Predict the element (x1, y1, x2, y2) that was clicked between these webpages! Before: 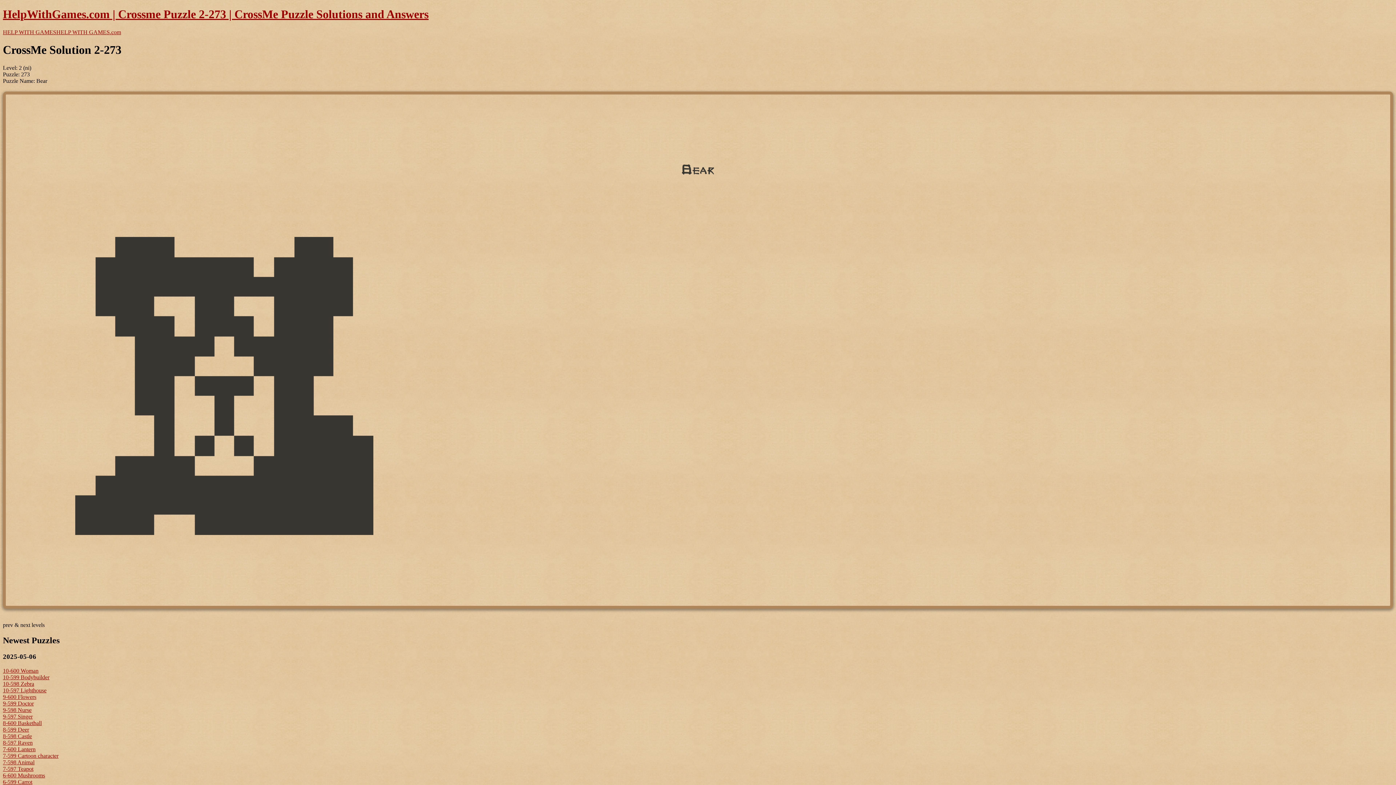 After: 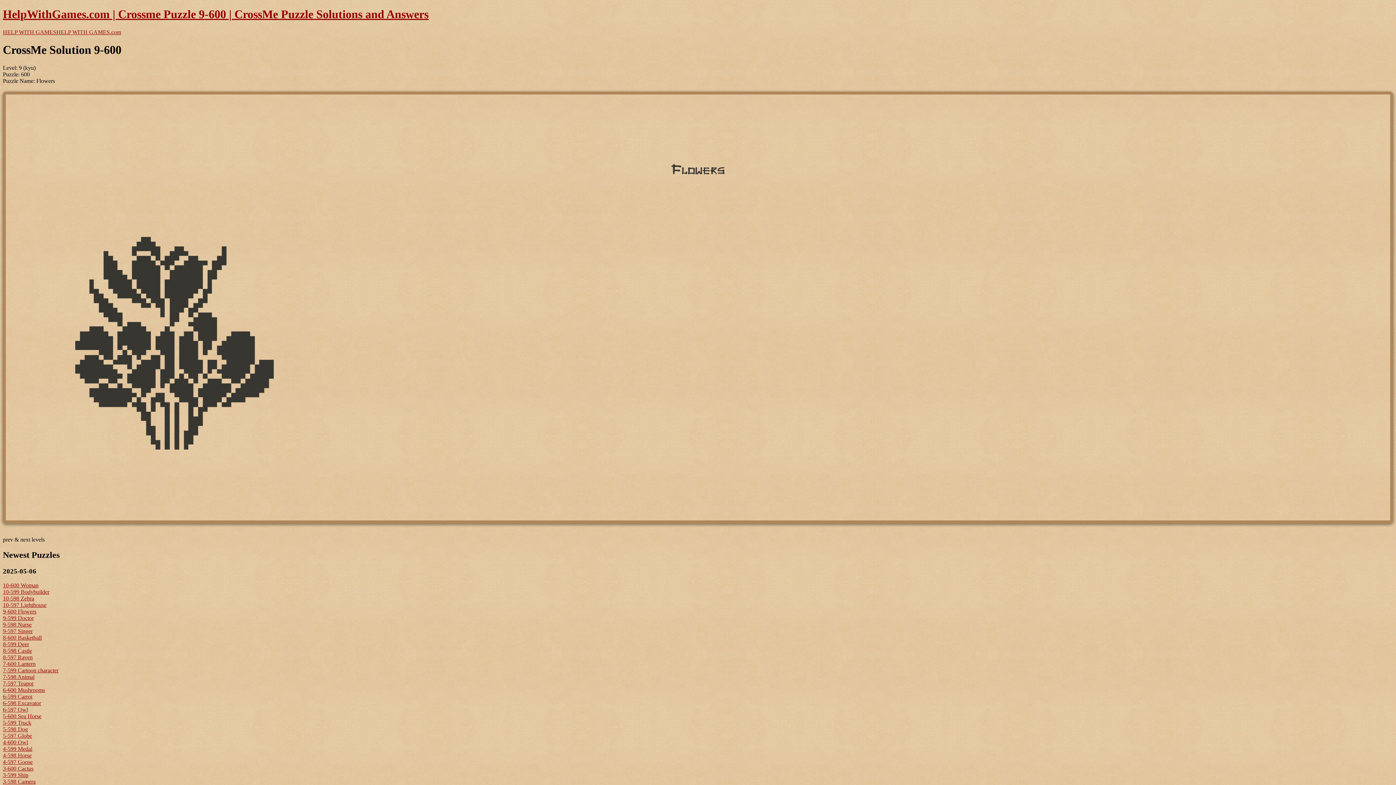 Action: label: 9-600 Flowers bbox: (2, 694, 36, 700)